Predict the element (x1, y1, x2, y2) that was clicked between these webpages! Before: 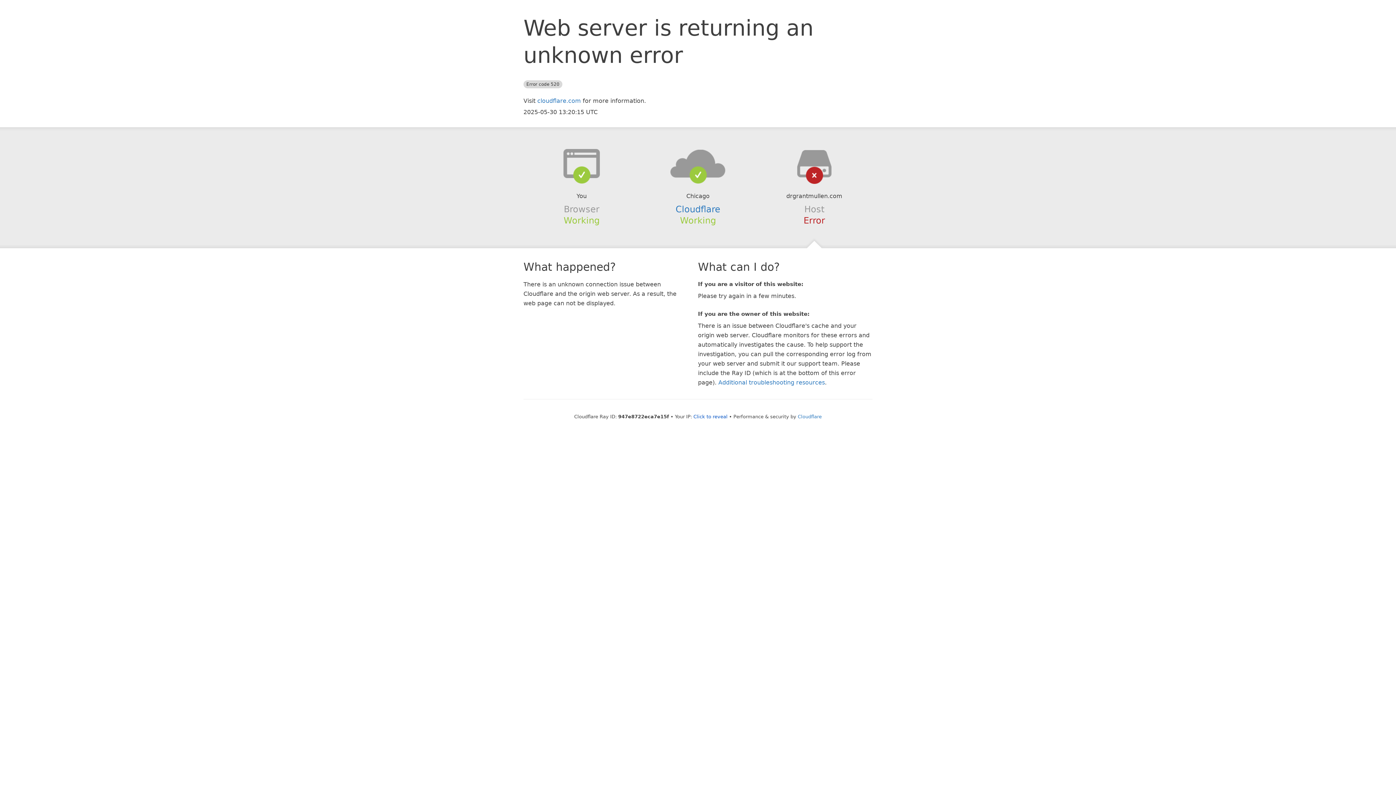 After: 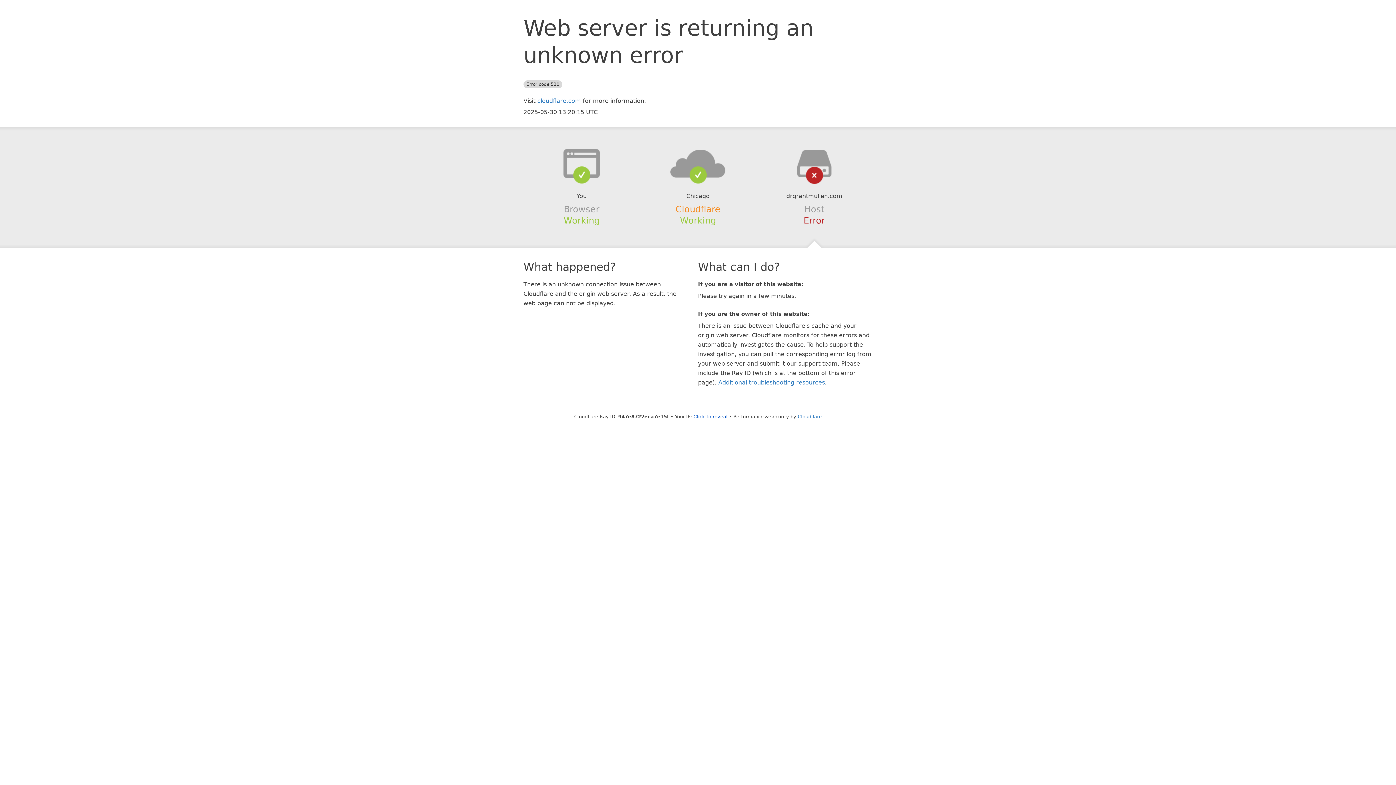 Action: label: Cloudflare bbox: (675, 204, 720, 214)